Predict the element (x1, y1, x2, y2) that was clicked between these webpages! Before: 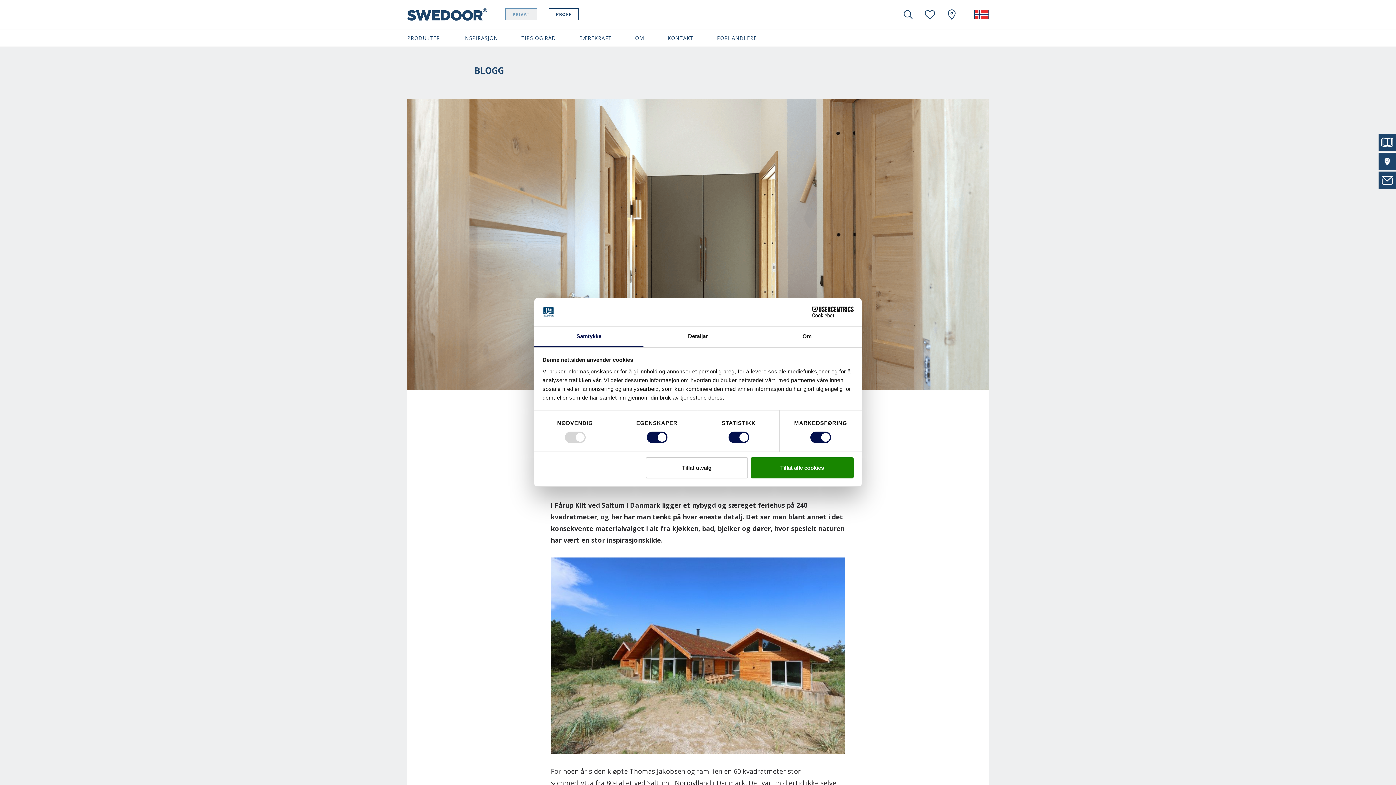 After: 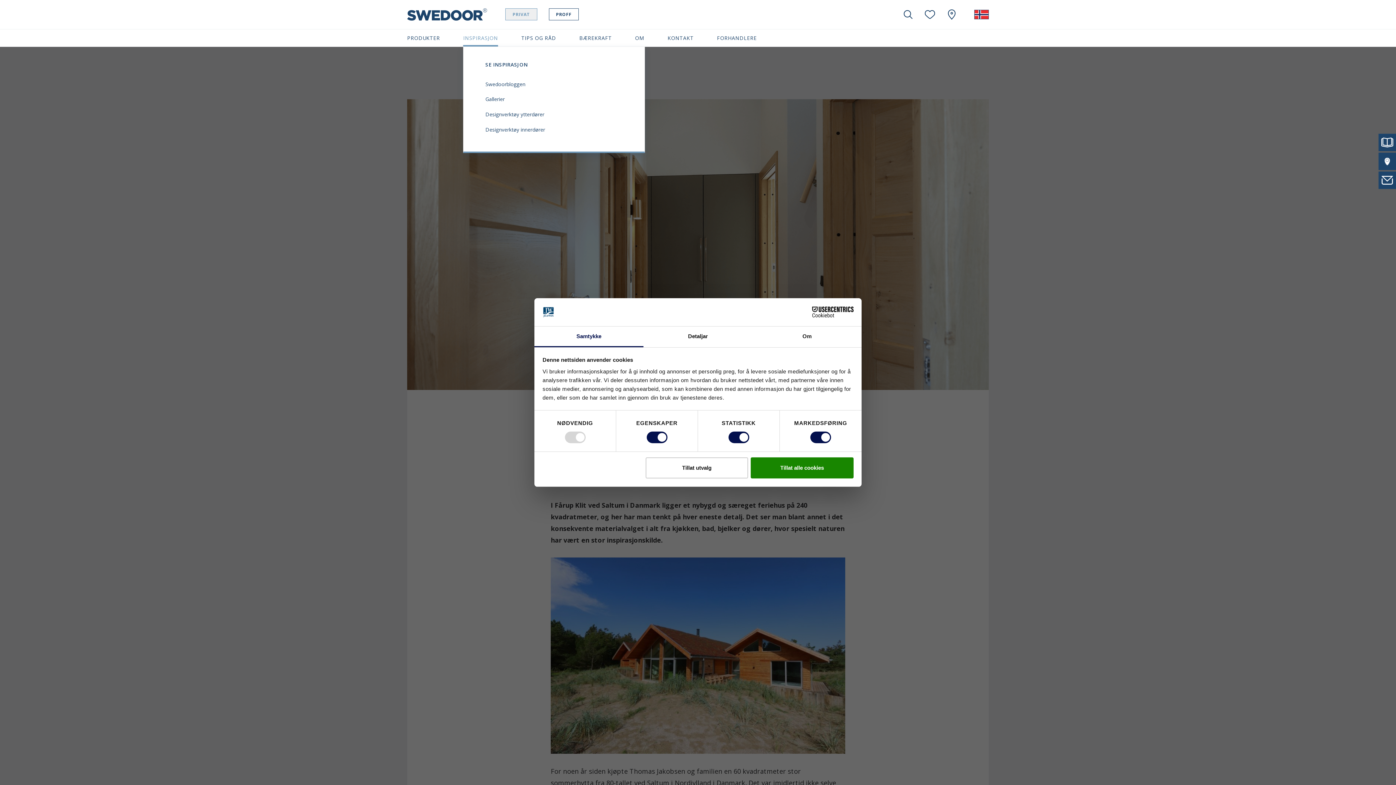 Action: bbox: (463, 29, 498, 46) label: INSPIRASJON